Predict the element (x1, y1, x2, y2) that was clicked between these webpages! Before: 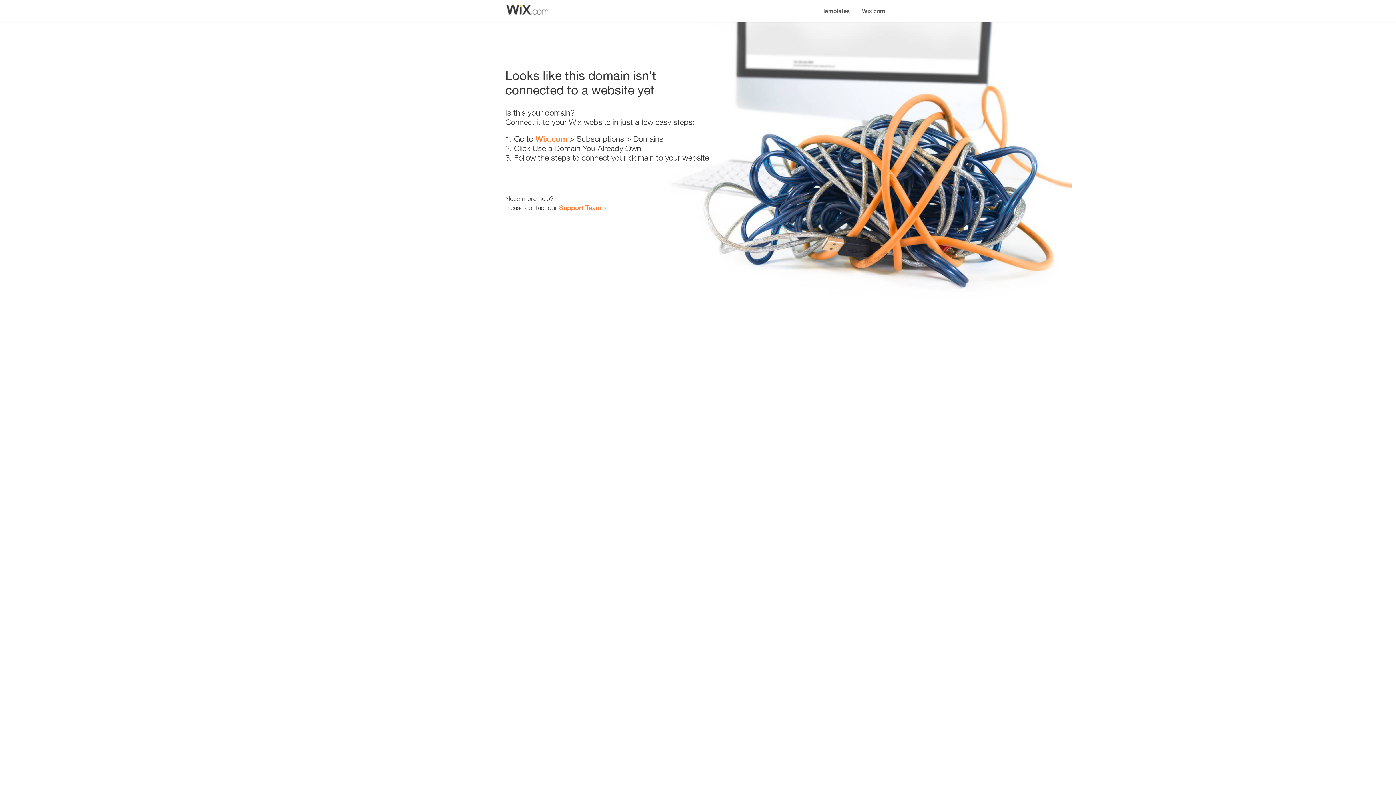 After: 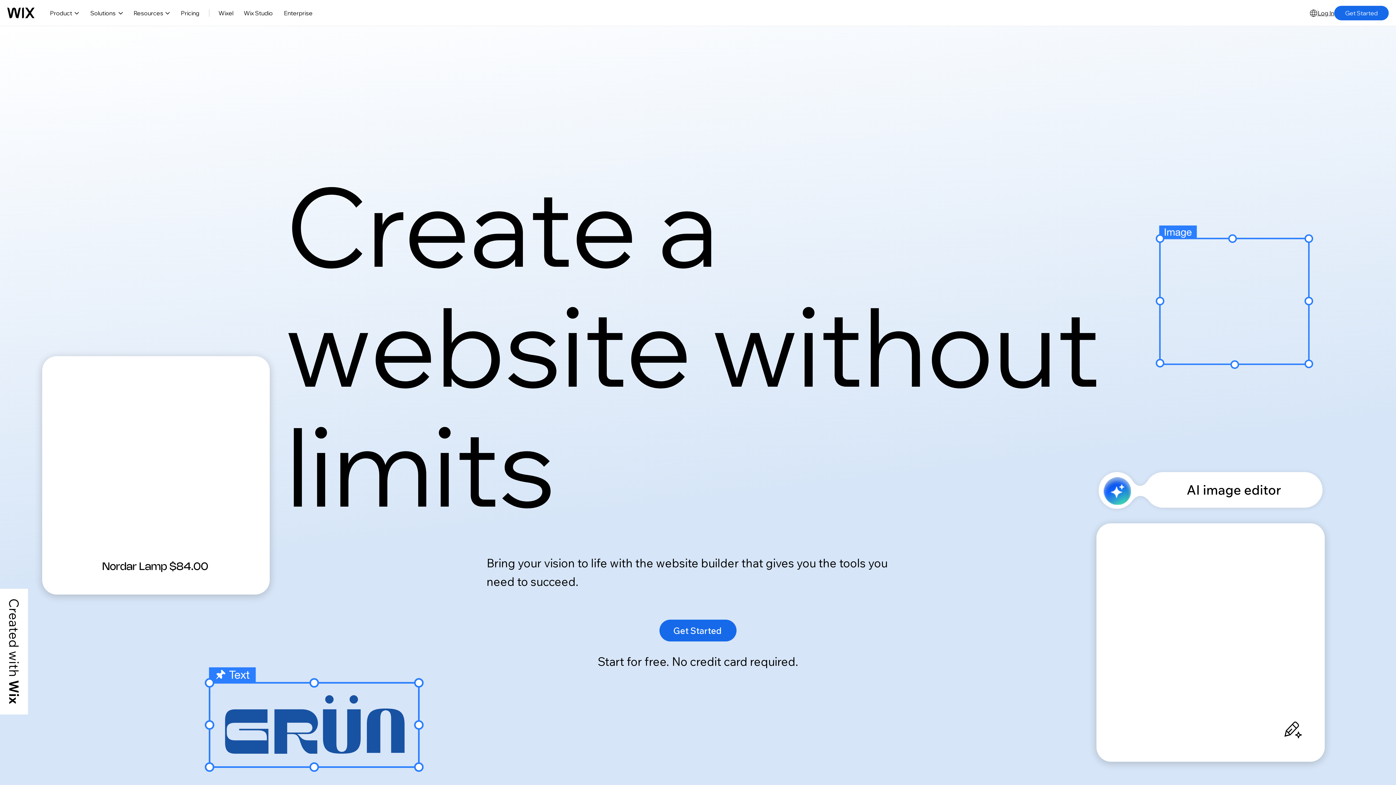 Action: label: Wix.com bbox: (535, 134, 567, 143)